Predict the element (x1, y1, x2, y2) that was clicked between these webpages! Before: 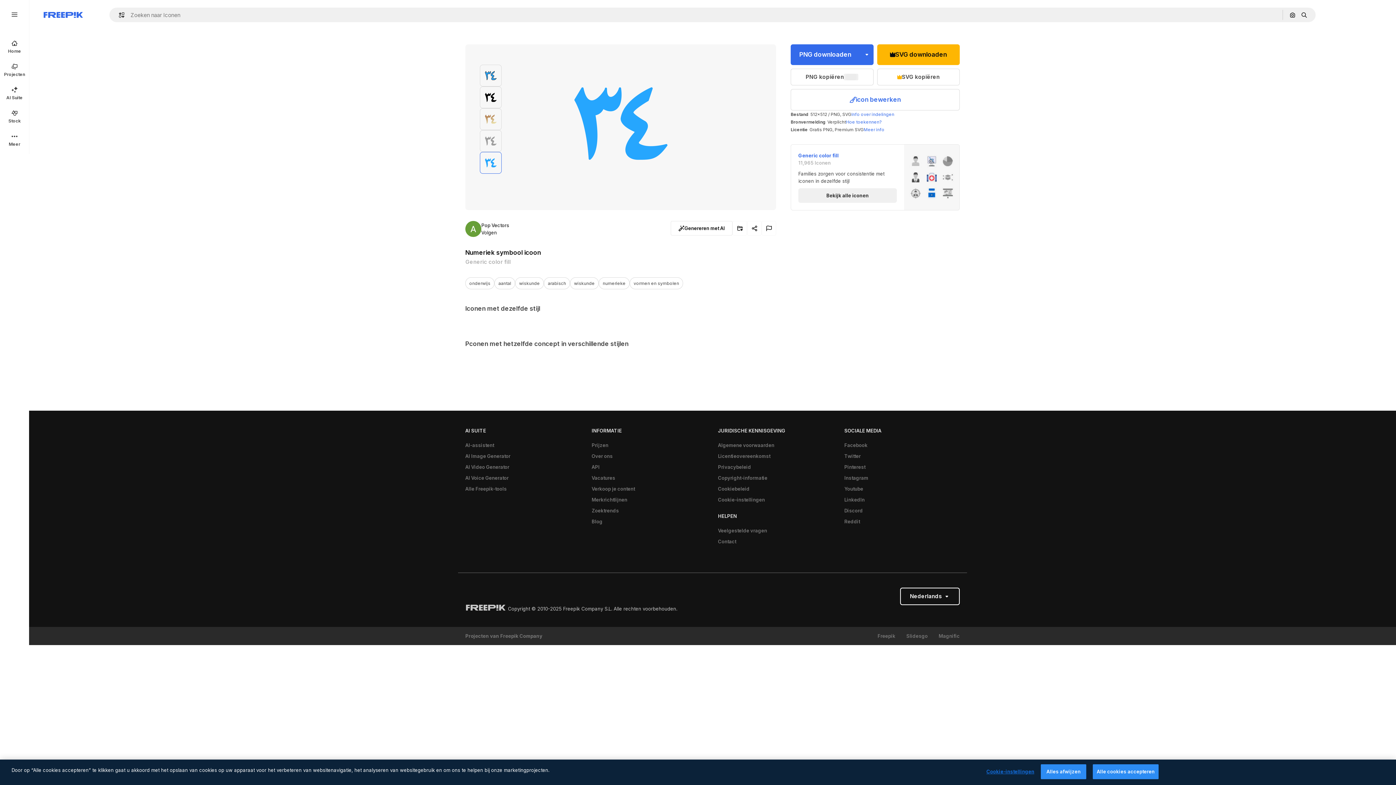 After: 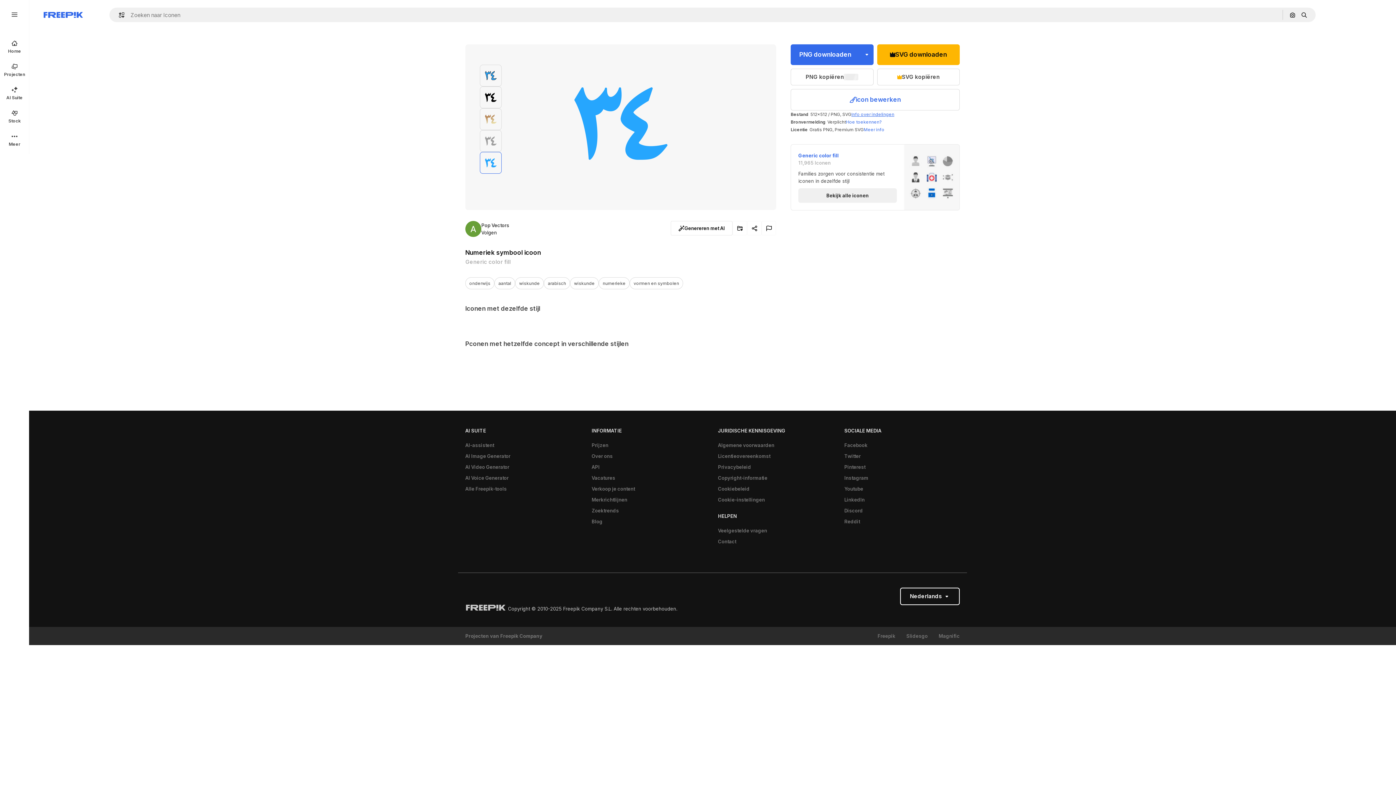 Action: label: Info over indelingen bbox: (851, 110, 894, 118)